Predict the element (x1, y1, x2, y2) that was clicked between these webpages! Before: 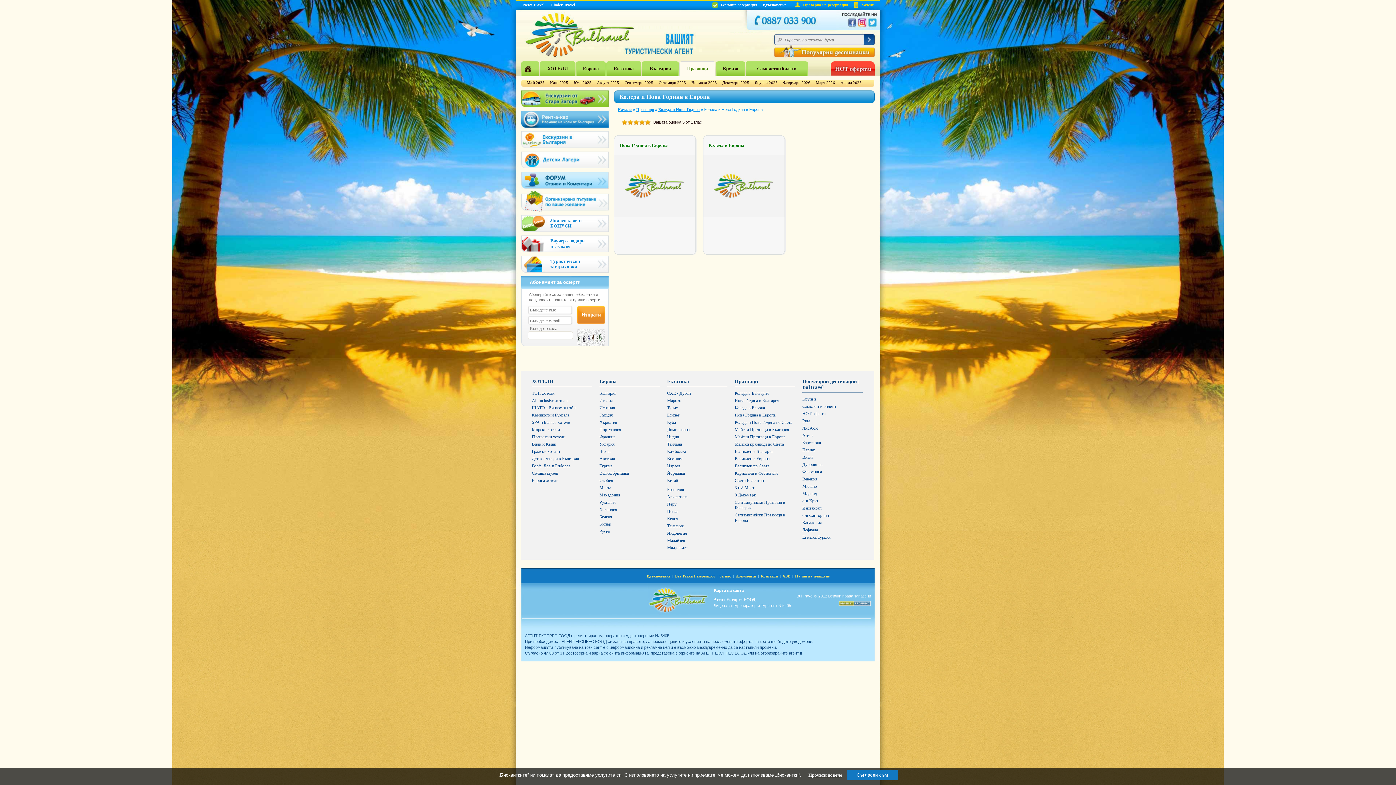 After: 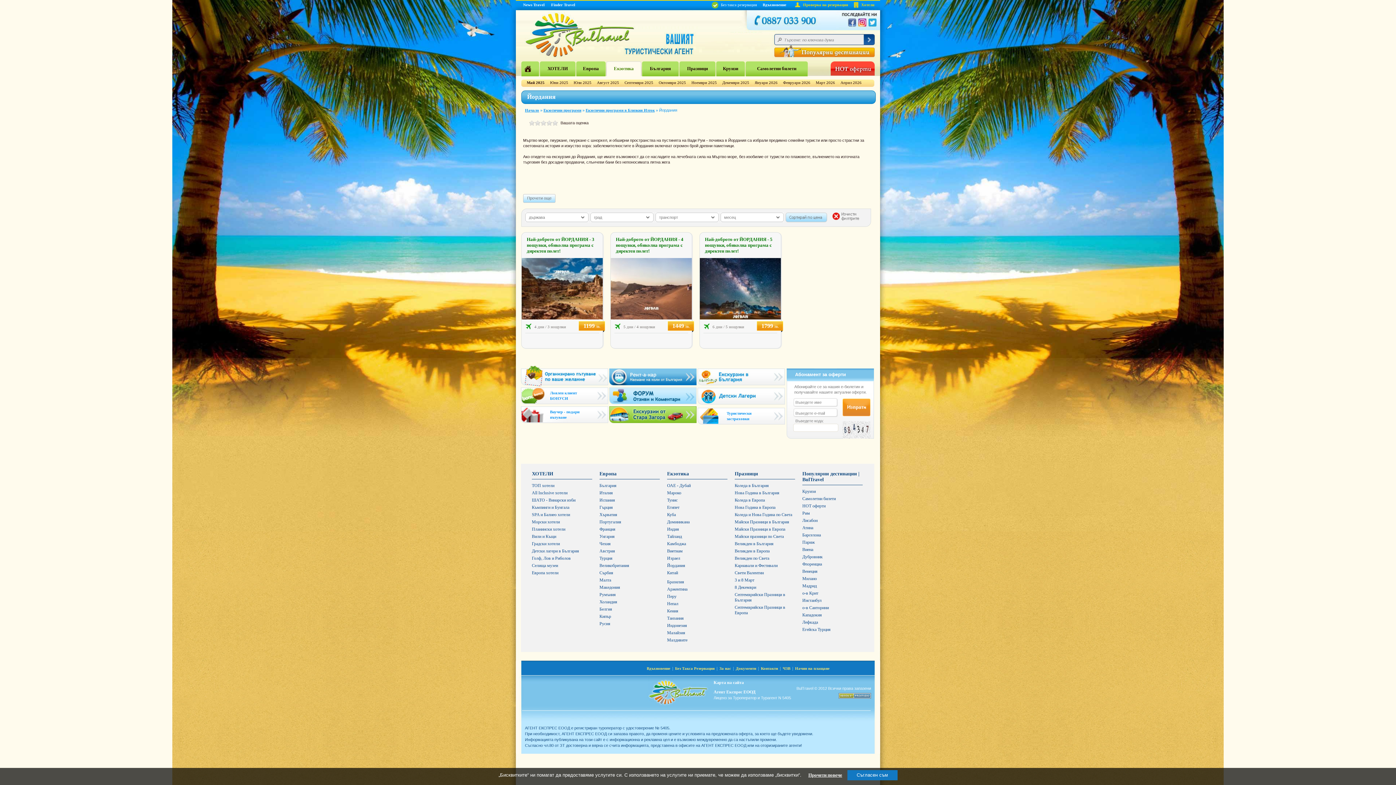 Action: bbox: (667, 470, 685, 476) label: Йордания